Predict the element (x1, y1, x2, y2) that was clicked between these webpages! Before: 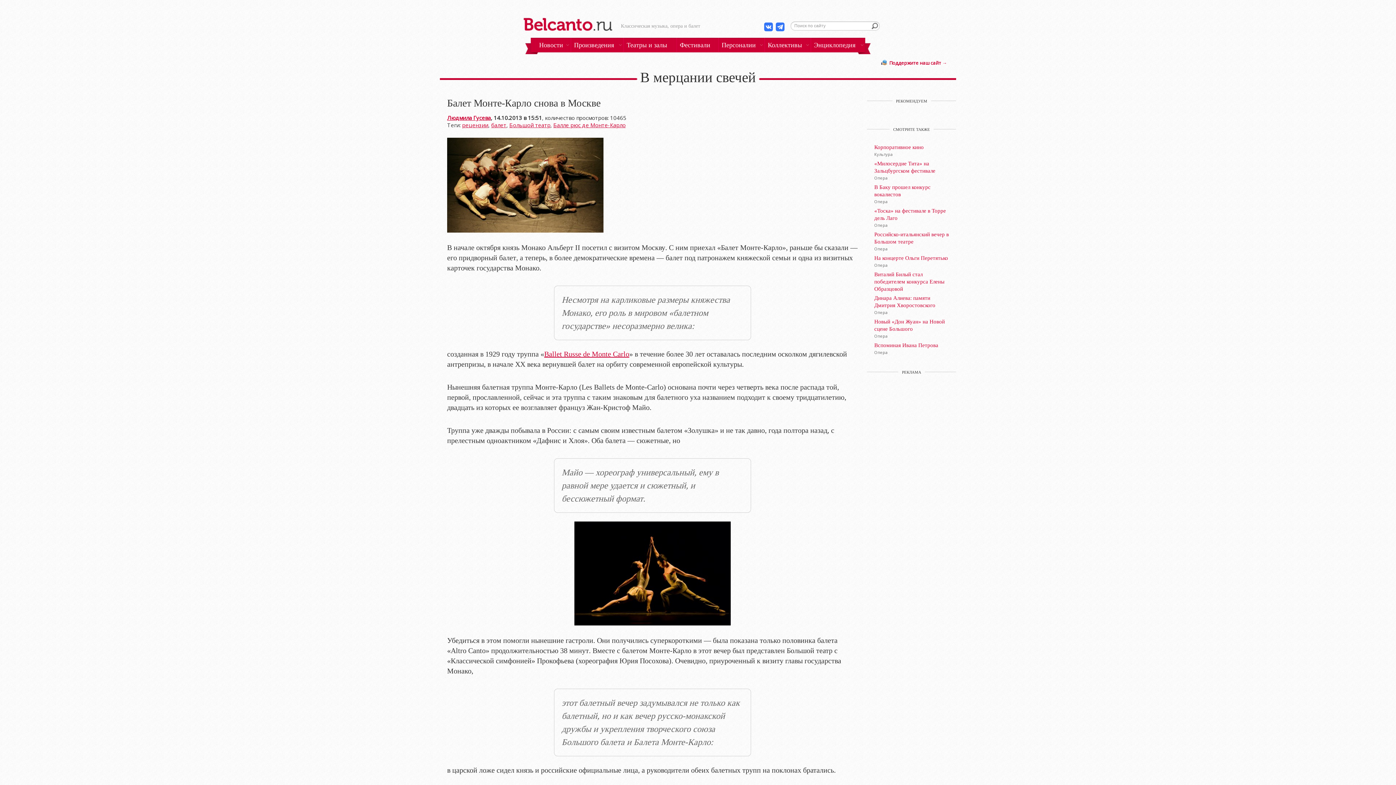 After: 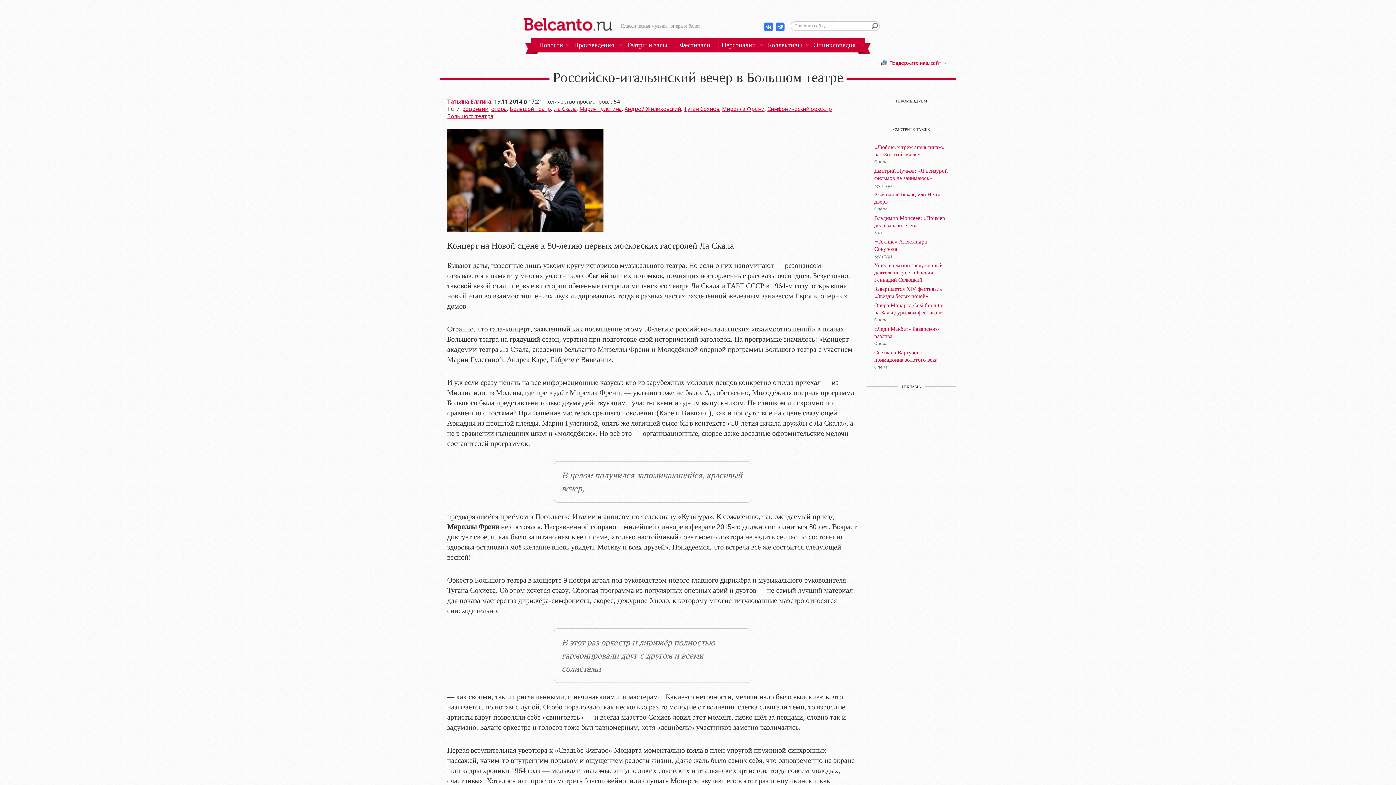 Action: label: Российско-итальянский вечер в Большом театре bbox: (874, 230, 949, 245)